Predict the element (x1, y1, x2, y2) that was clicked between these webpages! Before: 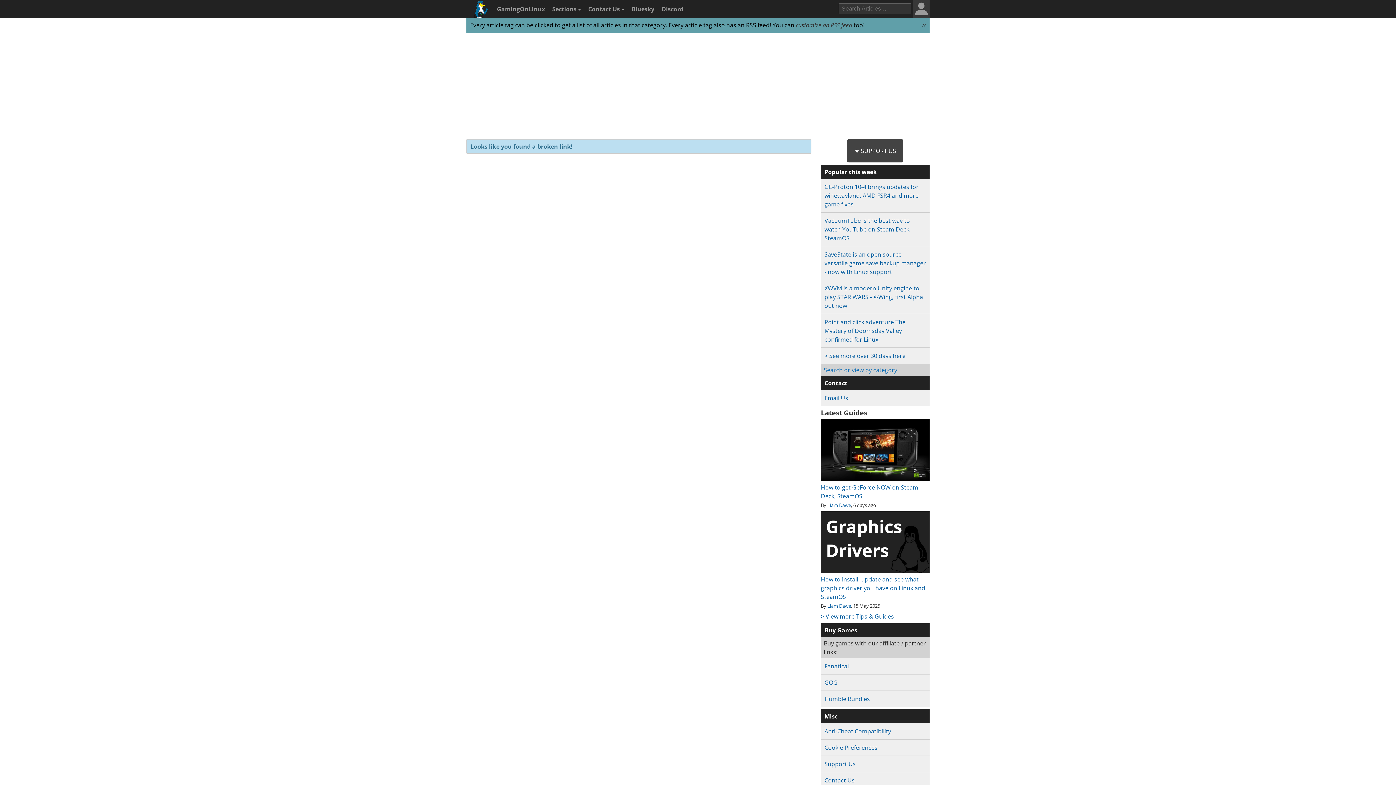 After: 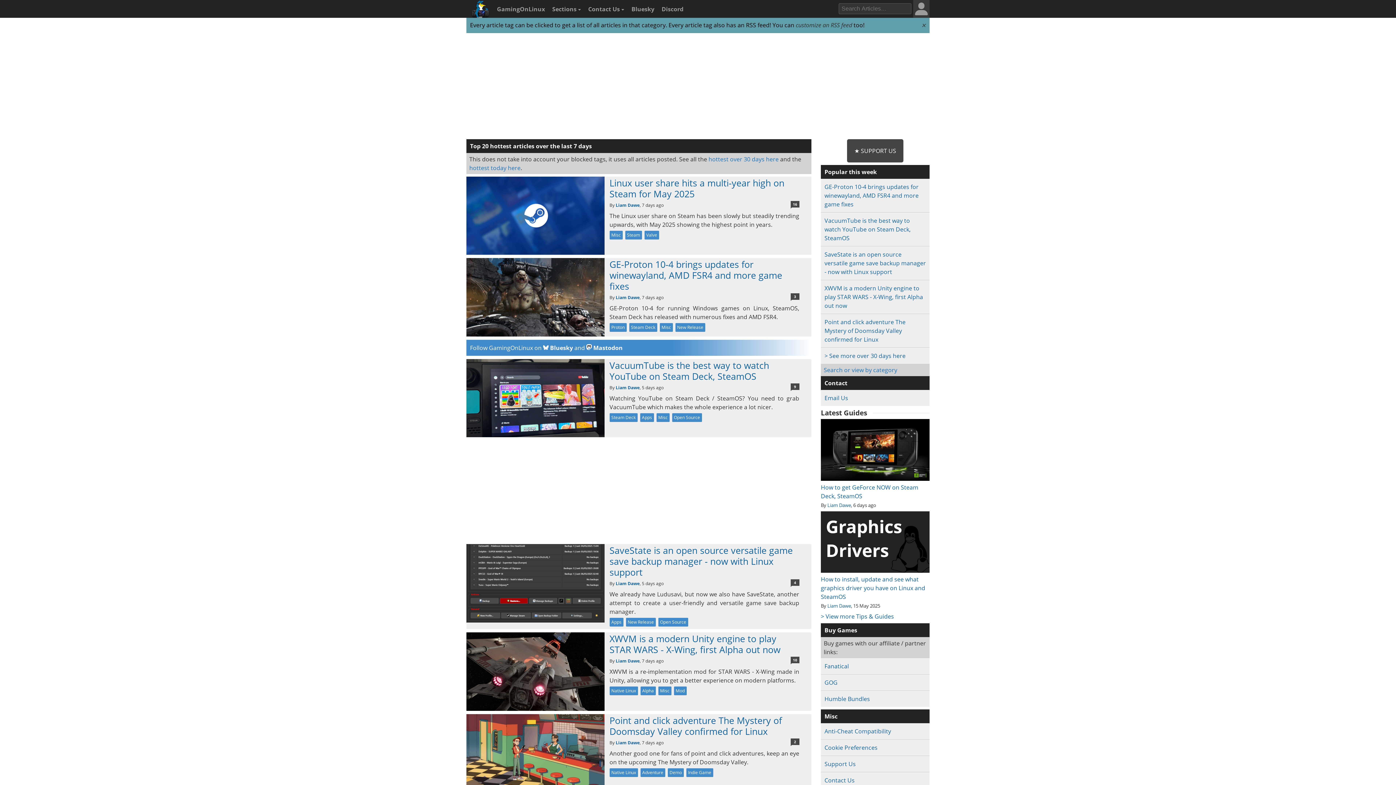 Action: label: Popular this week bbox: (824, 168, 877, 176)